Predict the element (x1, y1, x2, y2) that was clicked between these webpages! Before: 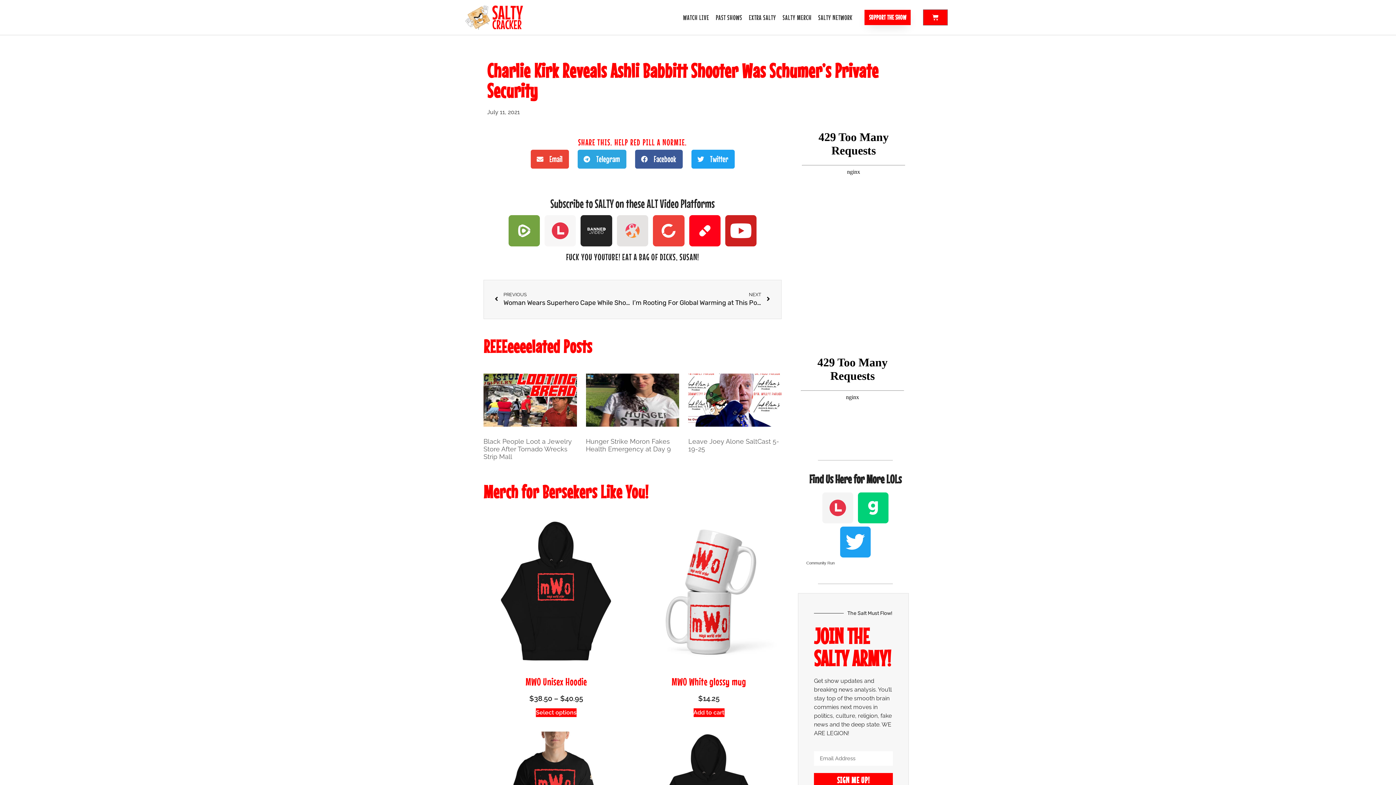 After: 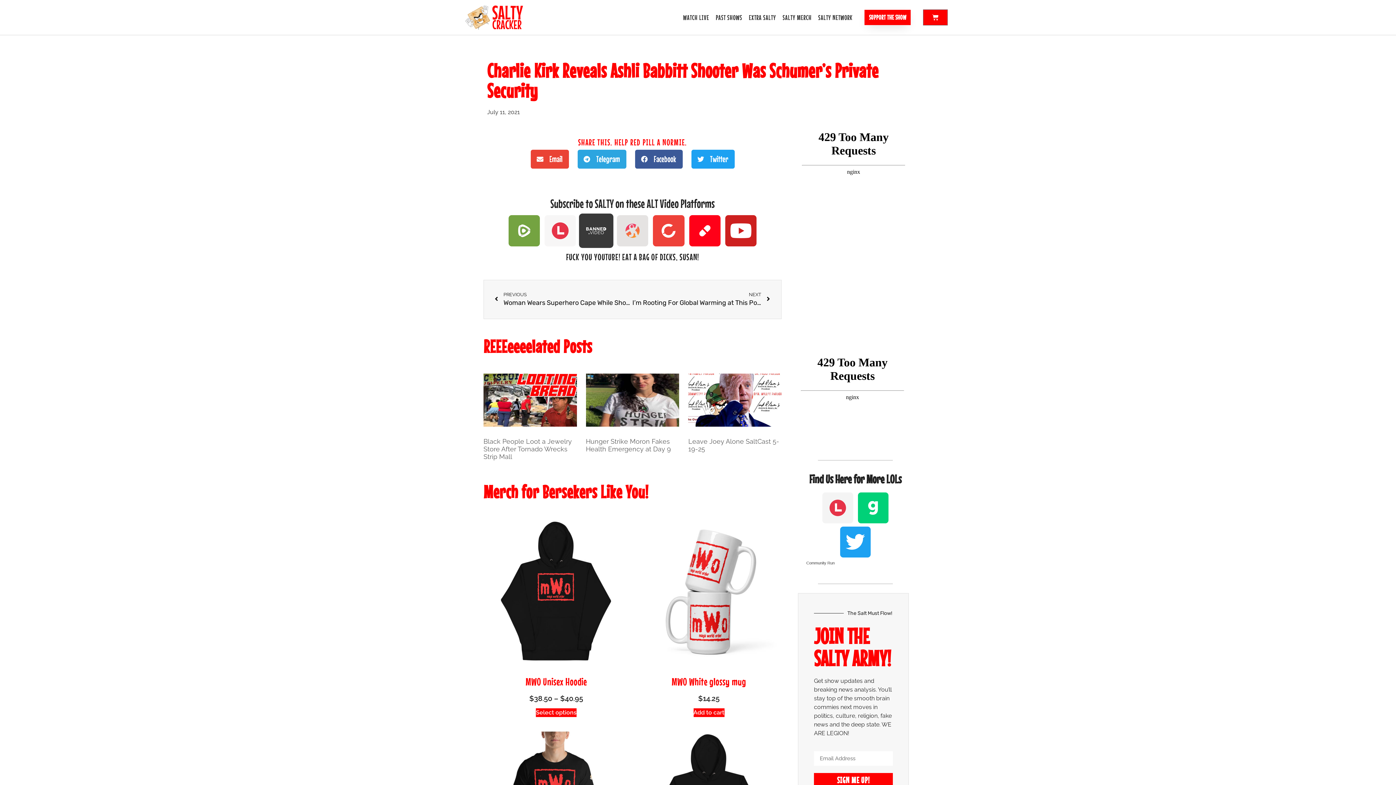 Action: bbox: (580, 215, 612, 246)